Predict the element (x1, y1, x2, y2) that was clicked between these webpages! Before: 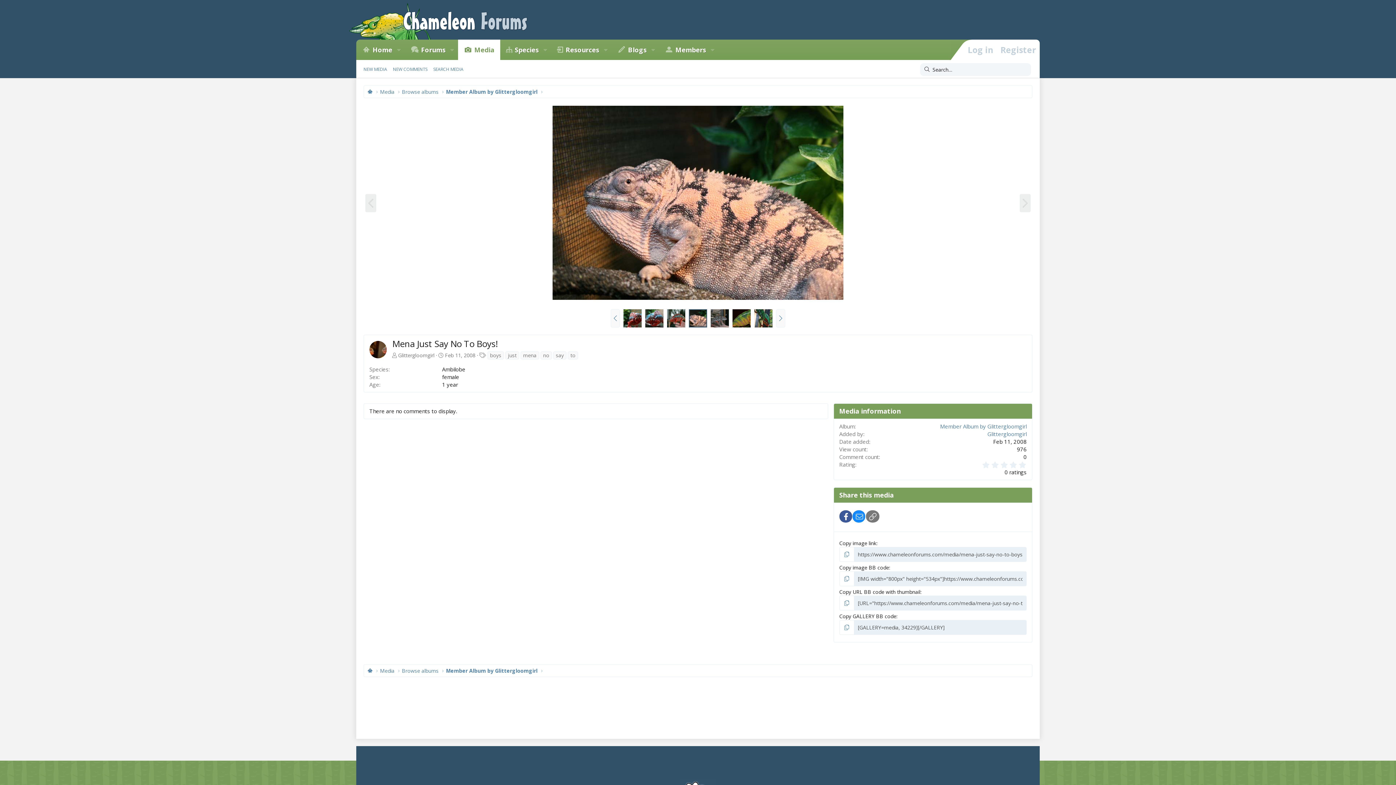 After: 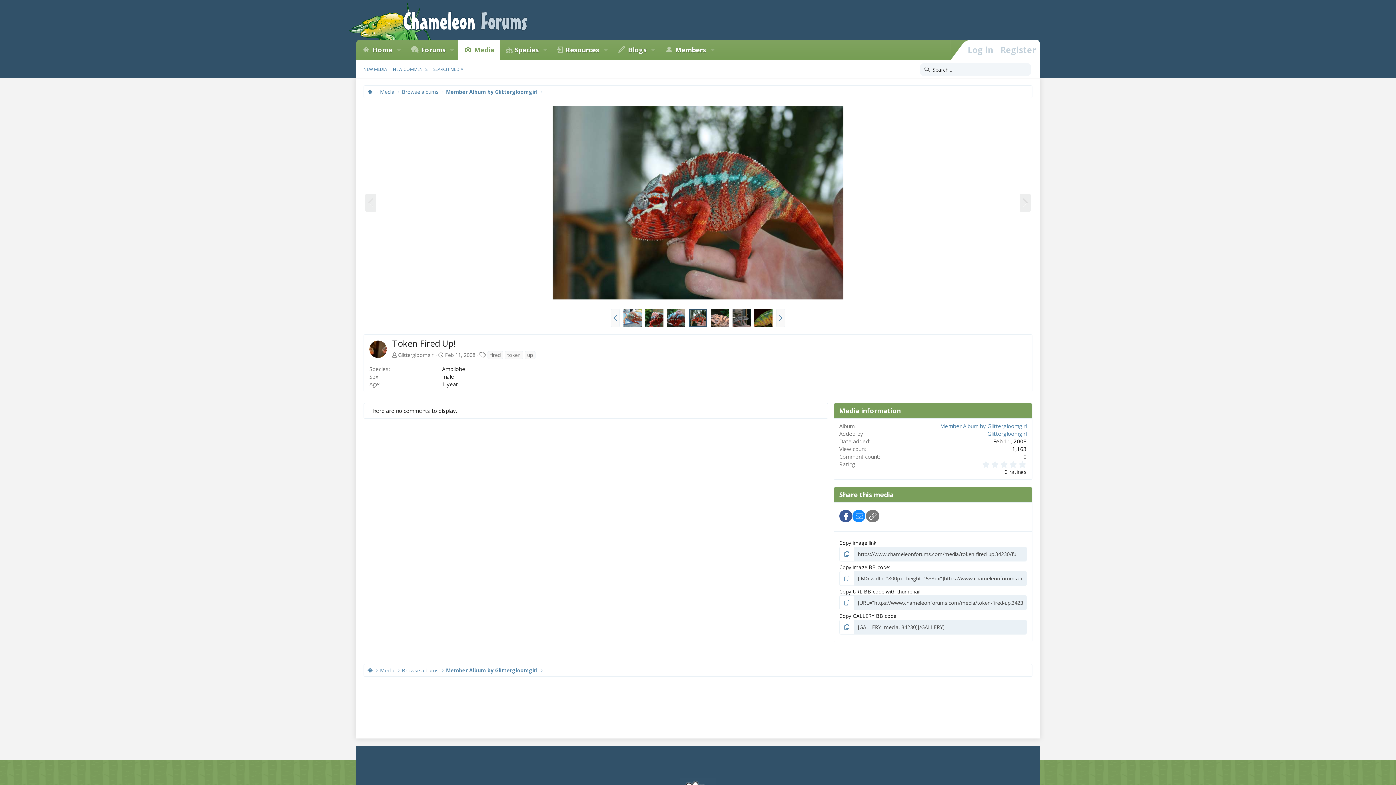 Action: bbox: (365, 194, 376, 212)